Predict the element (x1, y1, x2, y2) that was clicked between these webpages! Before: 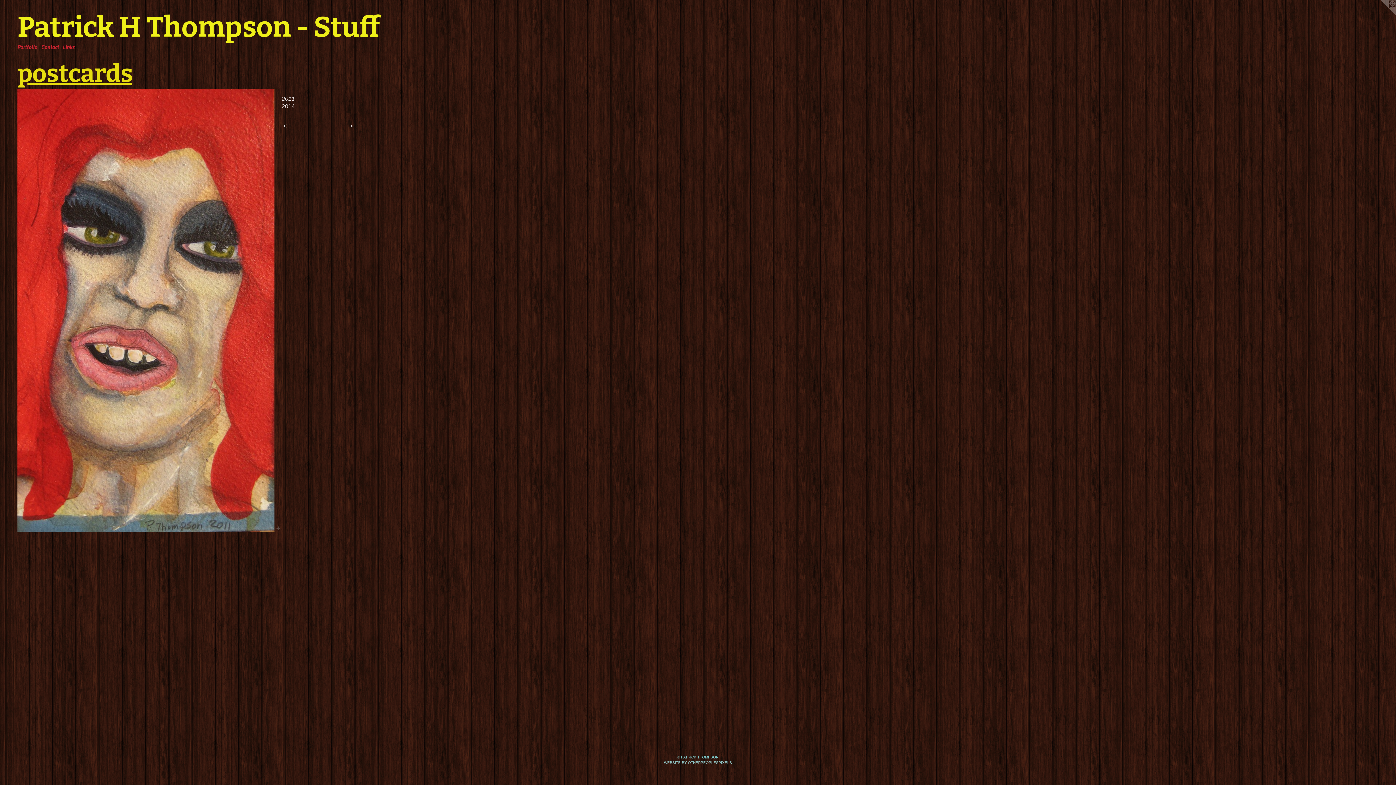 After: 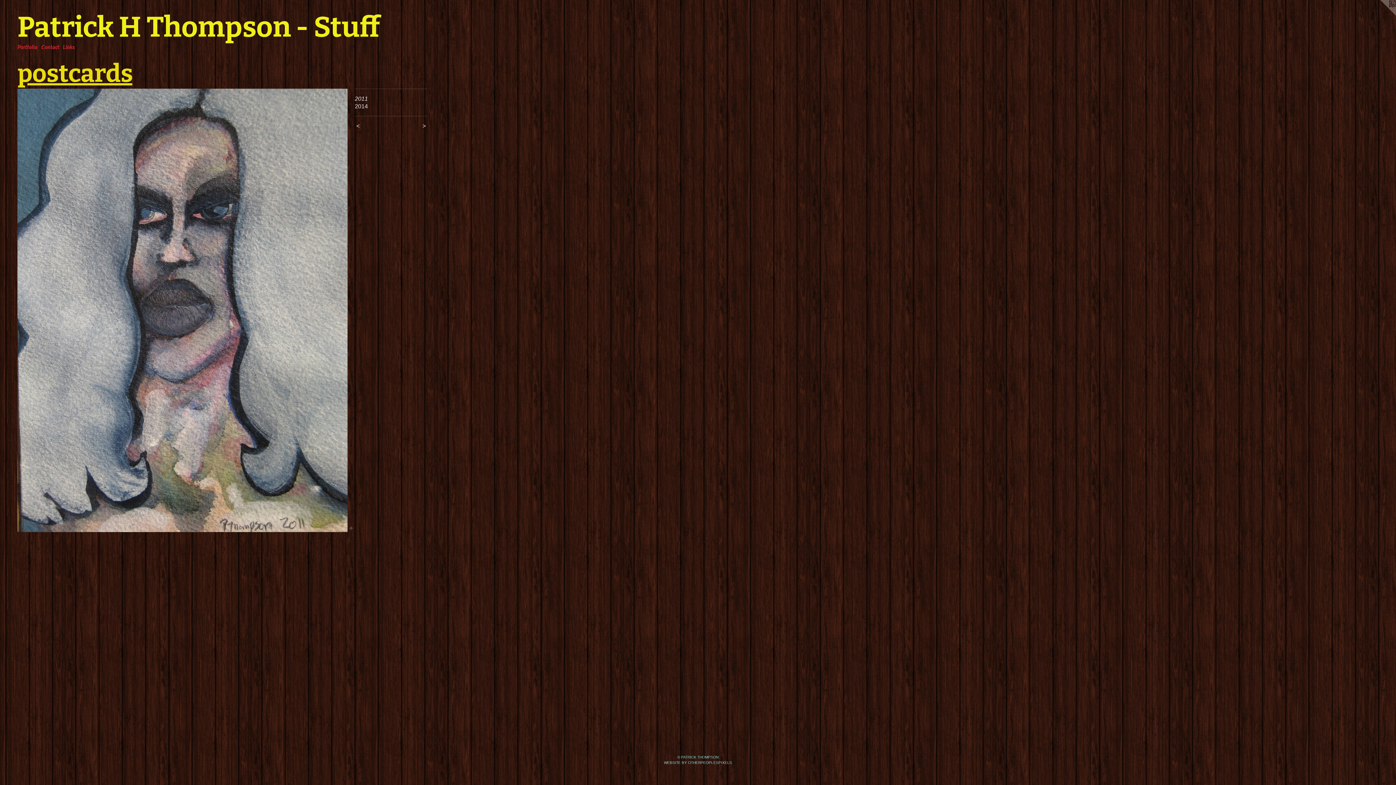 Action: label: <  bbox: (281, 122, 316, 129)